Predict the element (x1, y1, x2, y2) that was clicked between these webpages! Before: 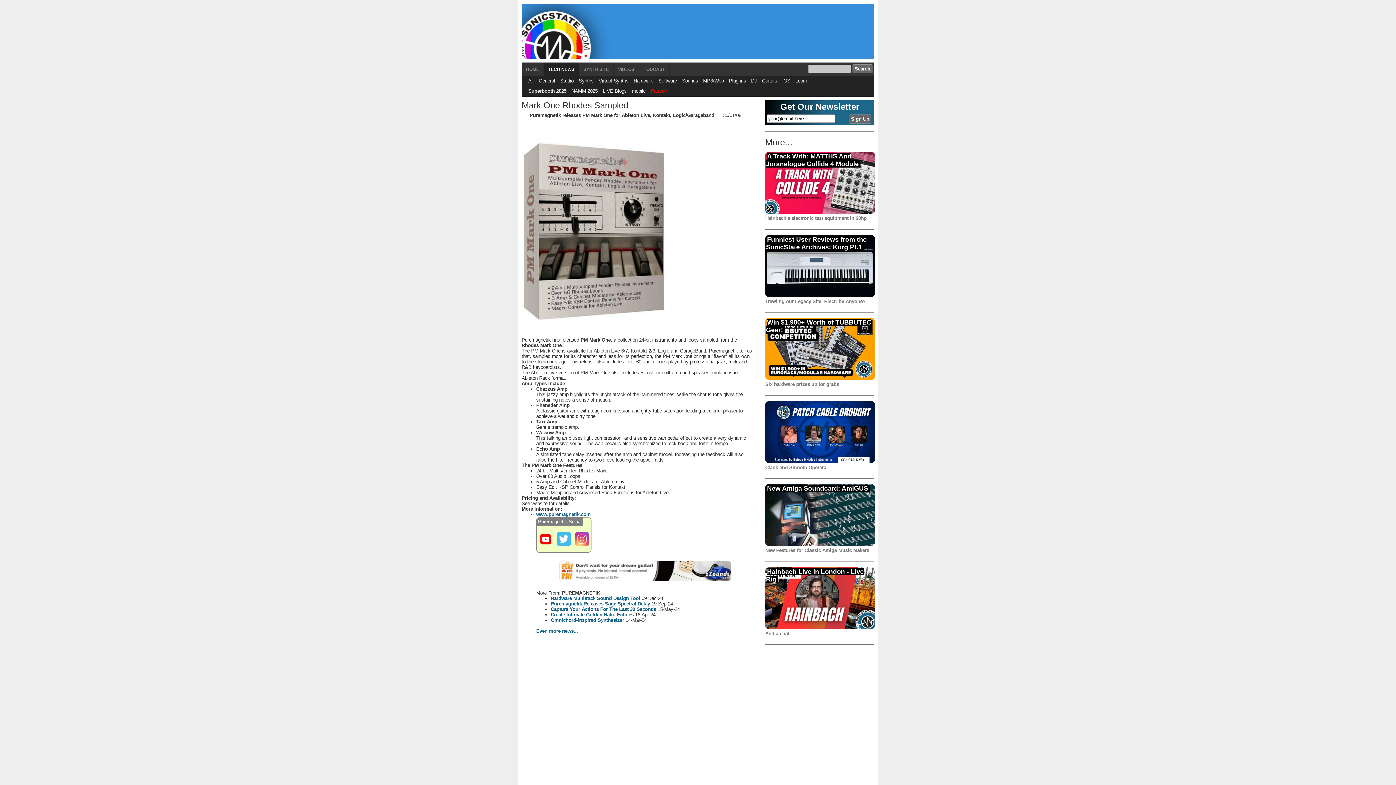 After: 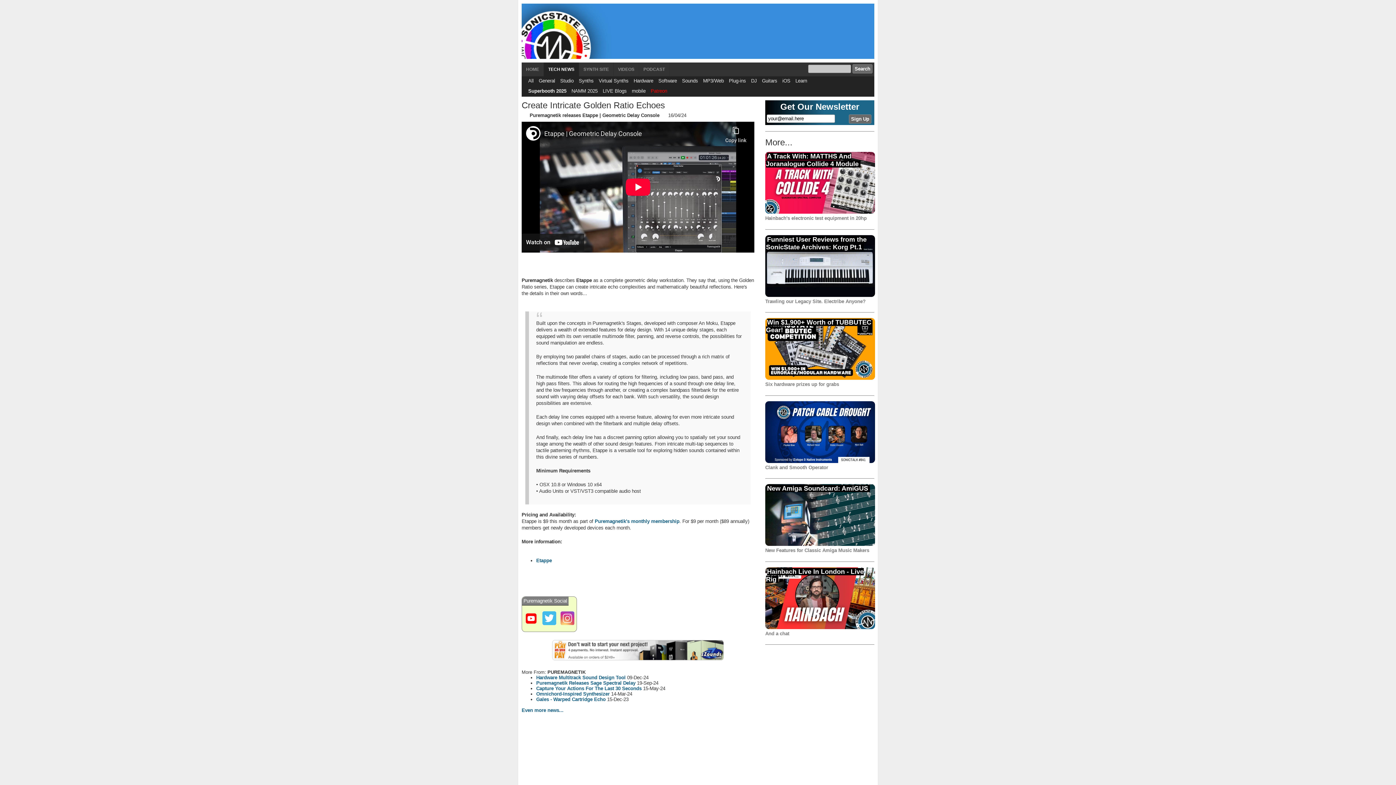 Action: label: Create Intricate Golden Ratio Echoes bbox: (550, 612, 633, 617)